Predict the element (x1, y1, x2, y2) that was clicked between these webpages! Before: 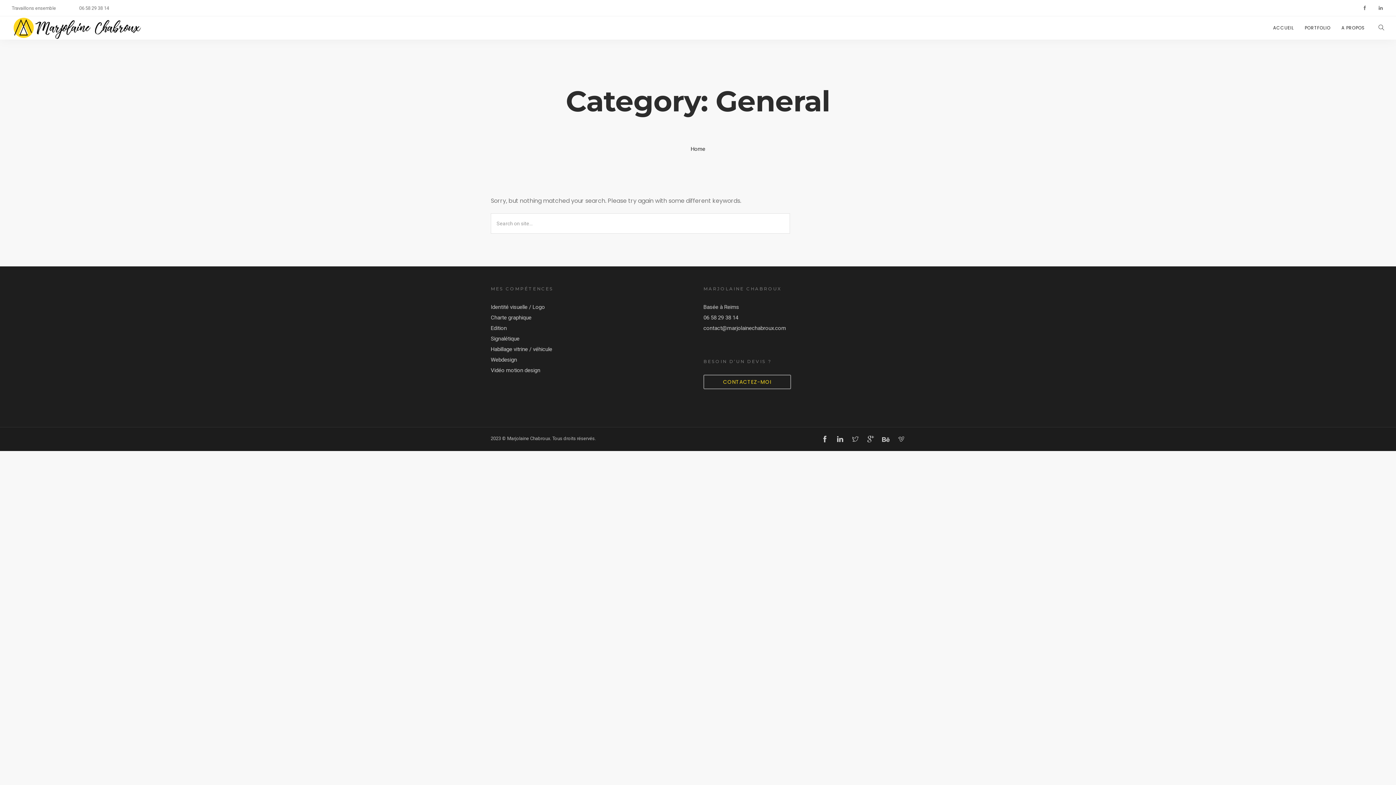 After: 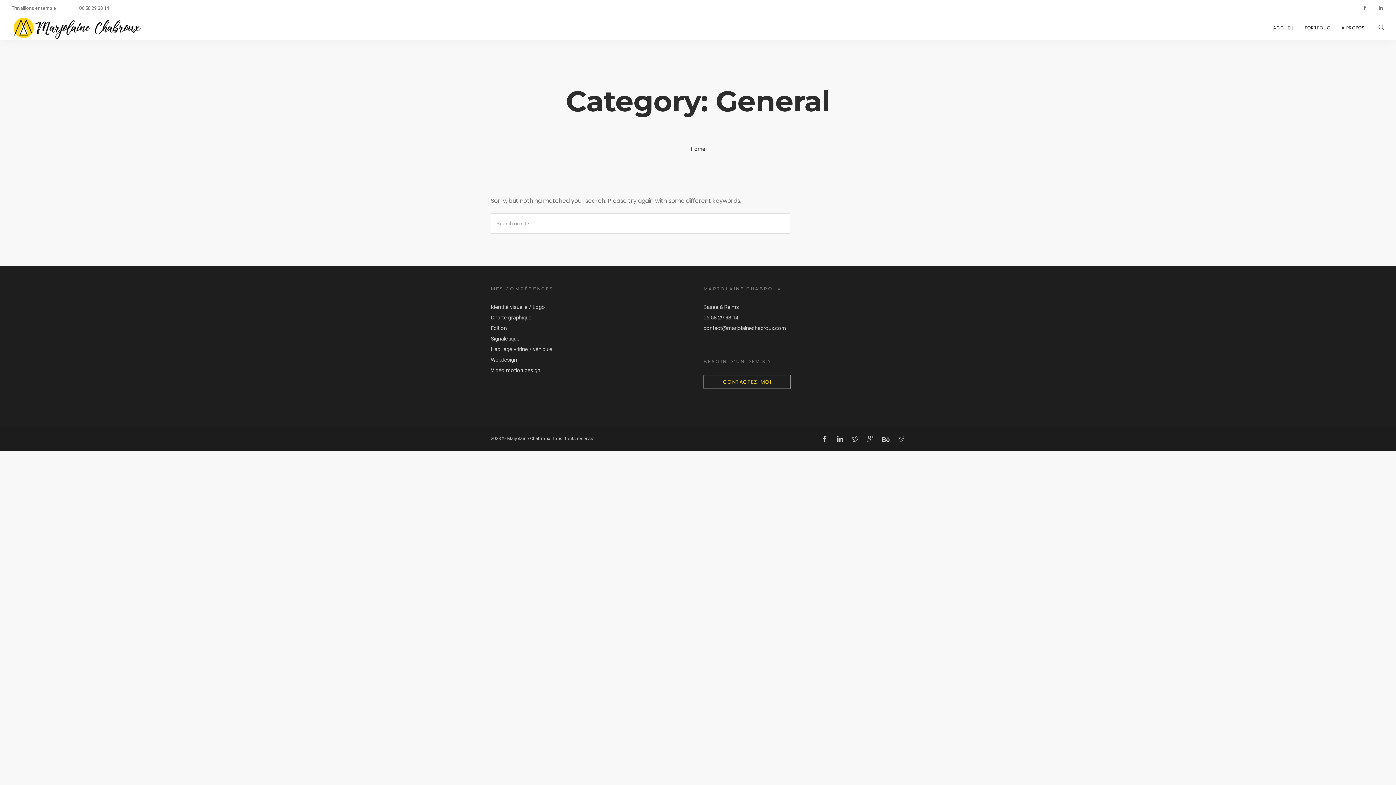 Action: bbox: (1357, 0, 1373, 16)